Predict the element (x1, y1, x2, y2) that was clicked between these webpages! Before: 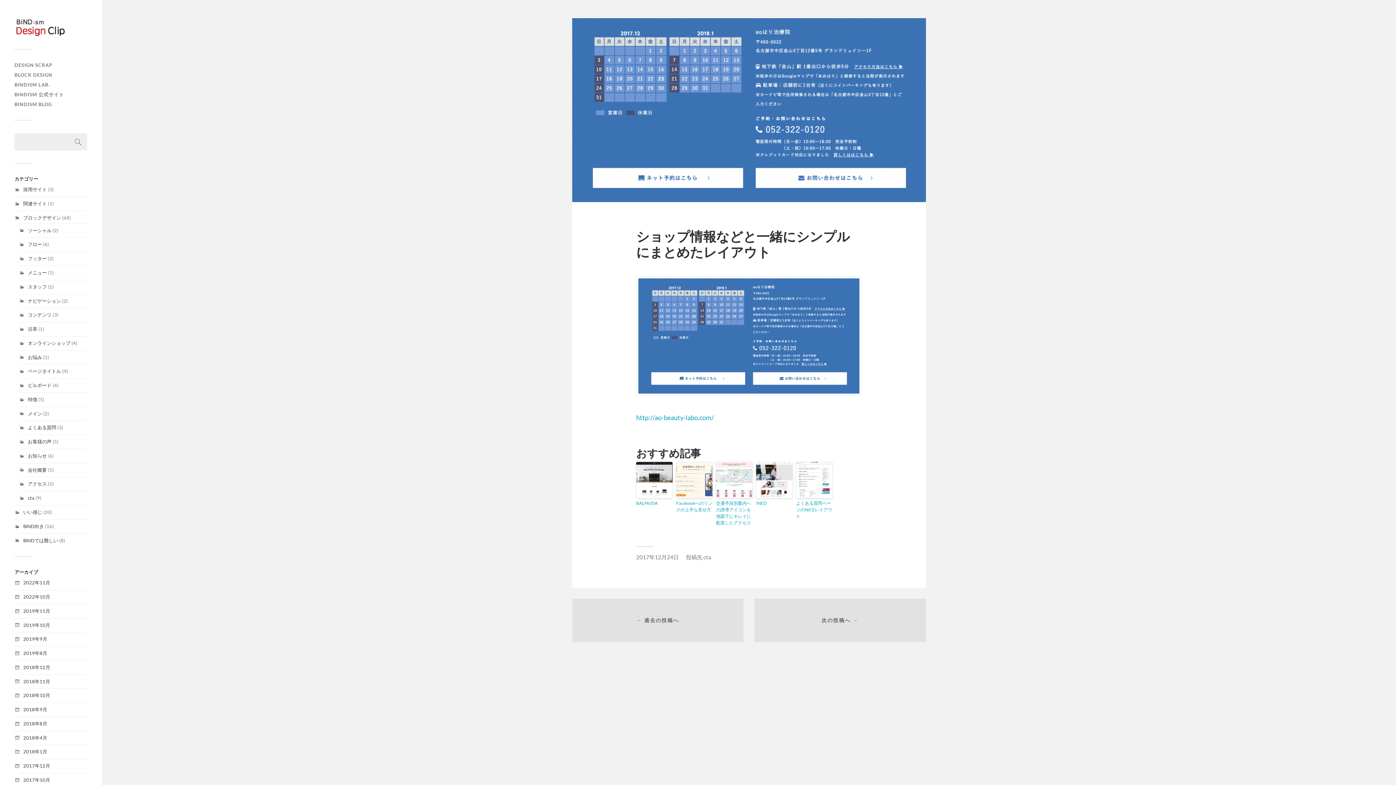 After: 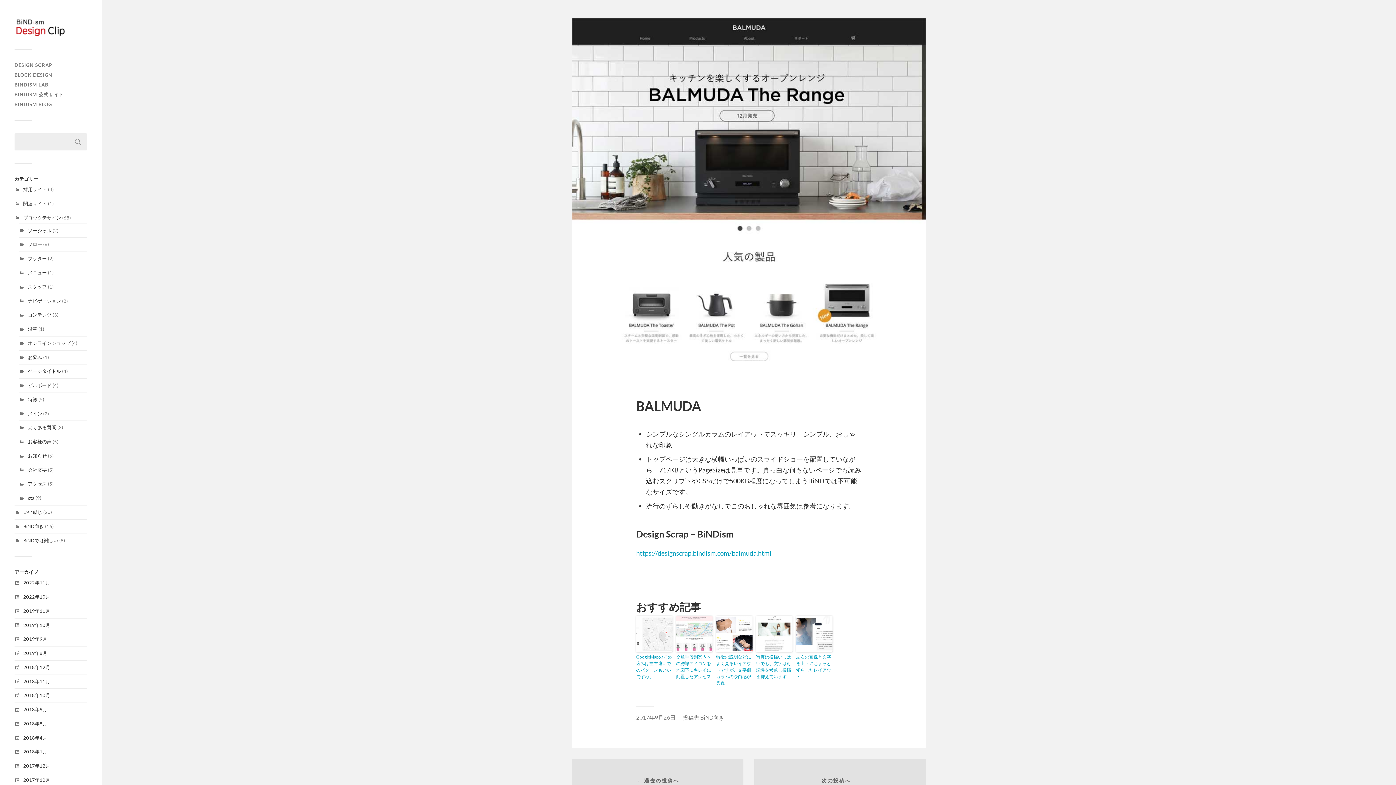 Action: bbox: (636, 462, 672, 498)